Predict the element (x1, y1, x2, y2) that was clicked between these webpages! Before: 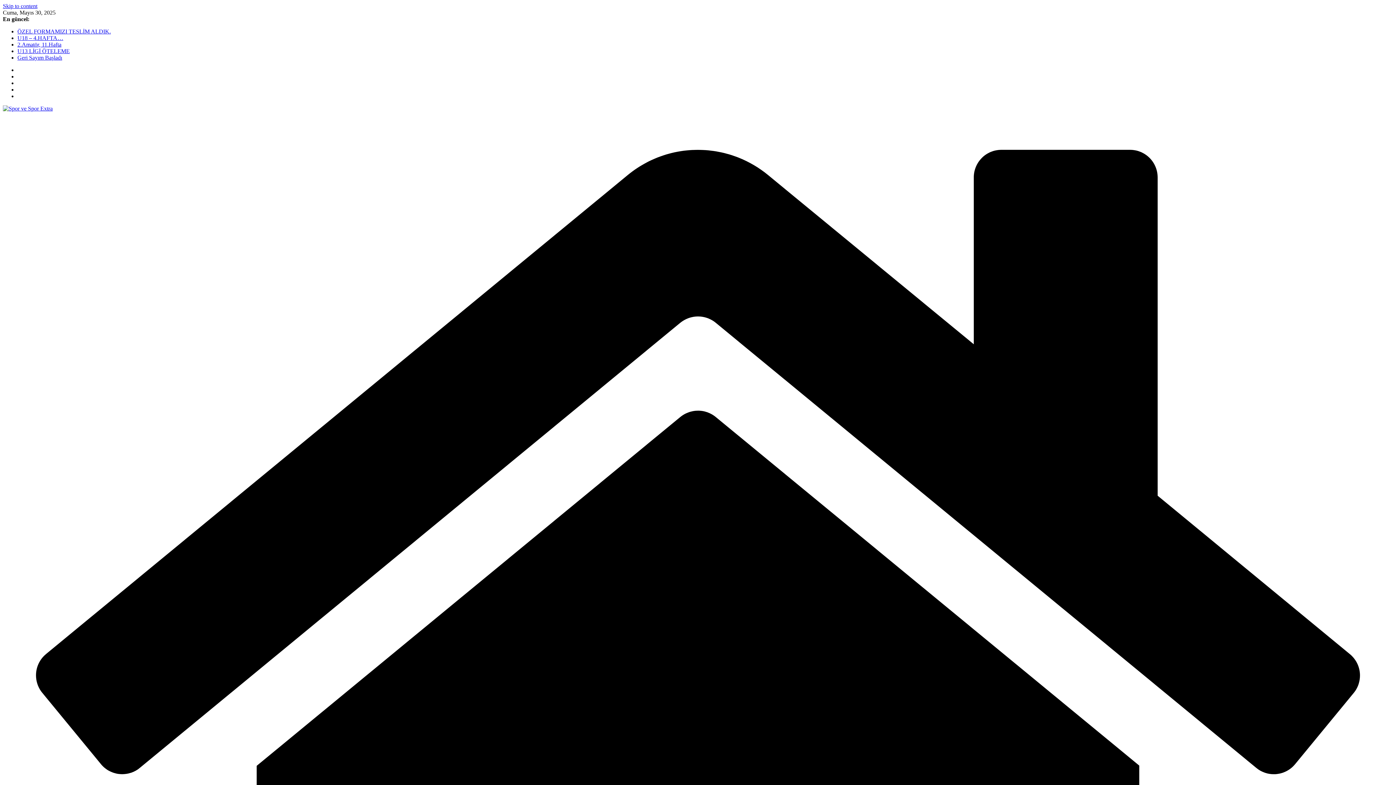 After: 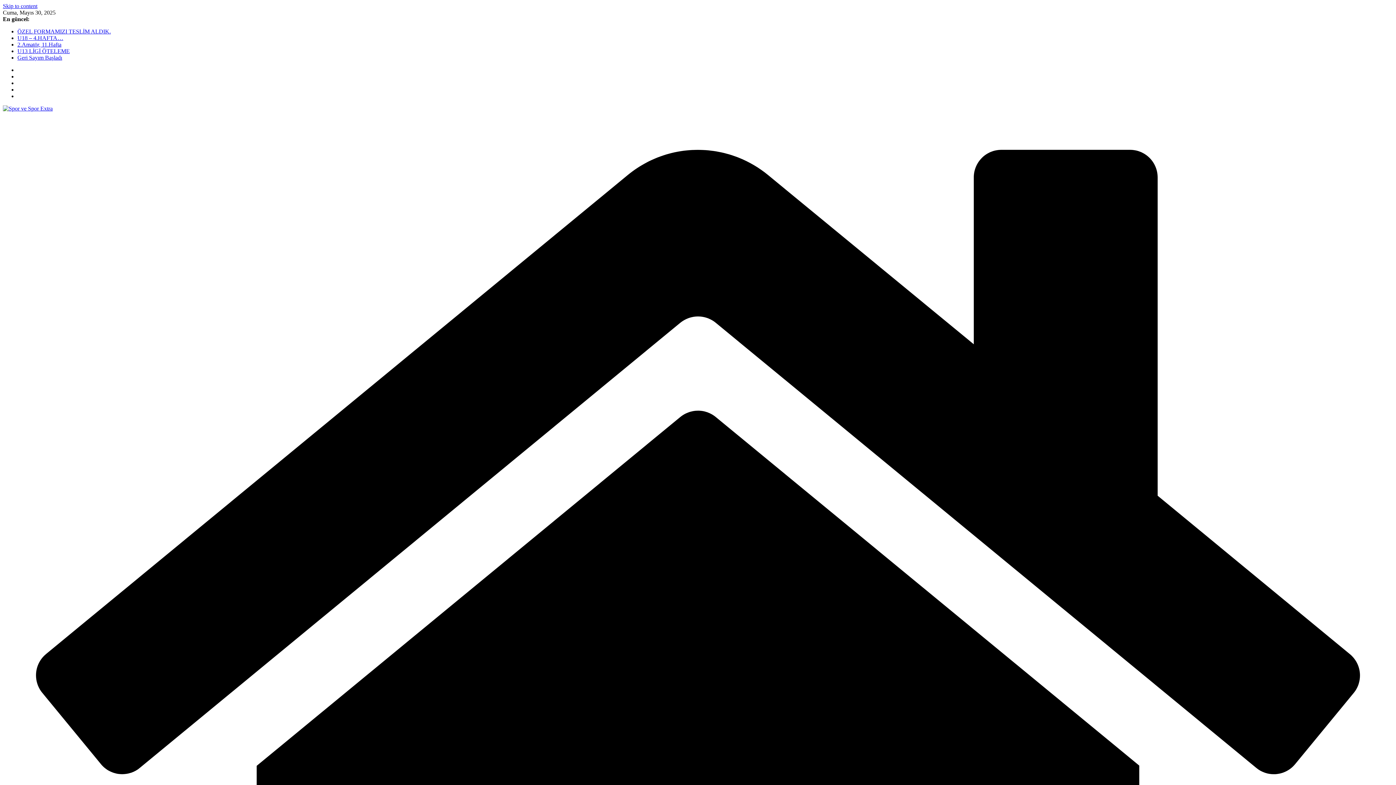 Action: bbox: (17, 54, 62, 60) label: Geri Sayım Başladı